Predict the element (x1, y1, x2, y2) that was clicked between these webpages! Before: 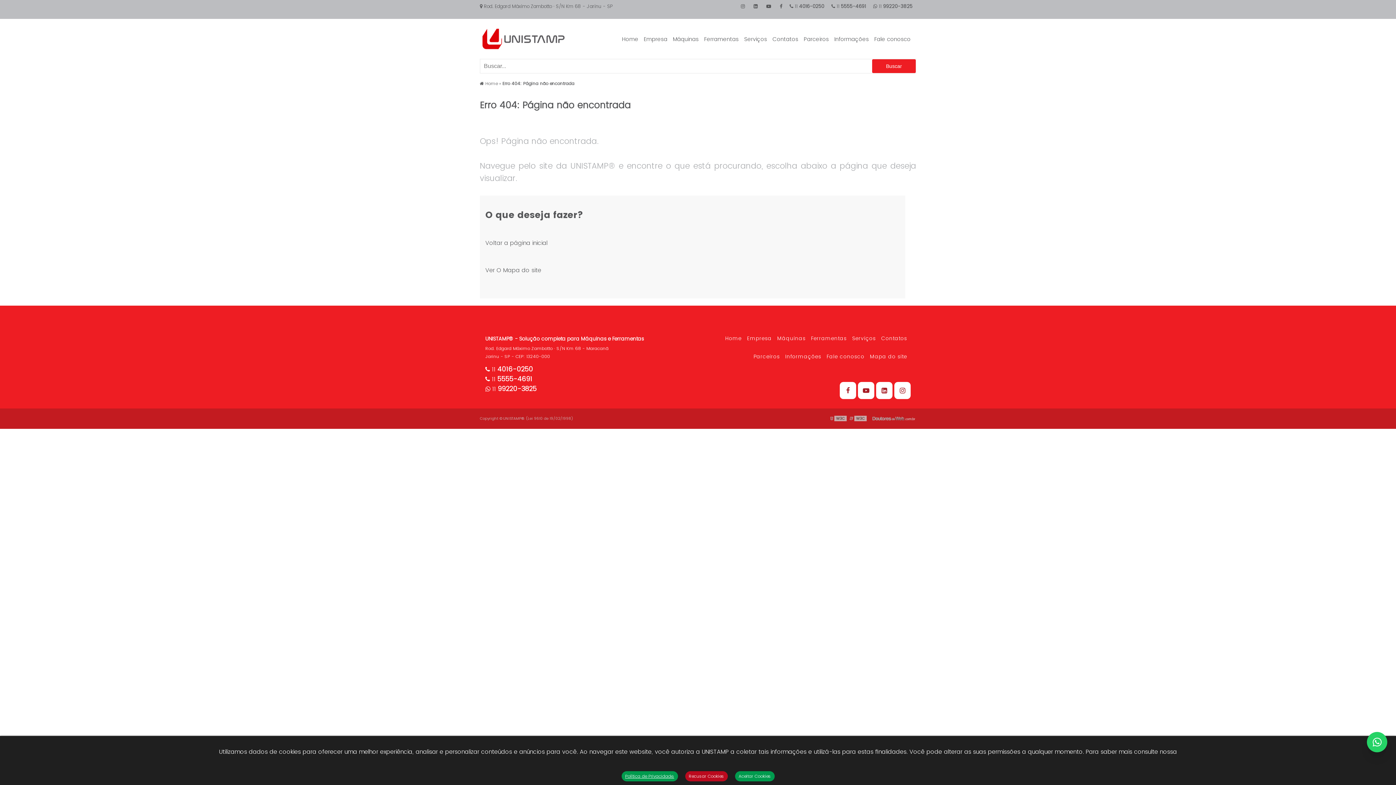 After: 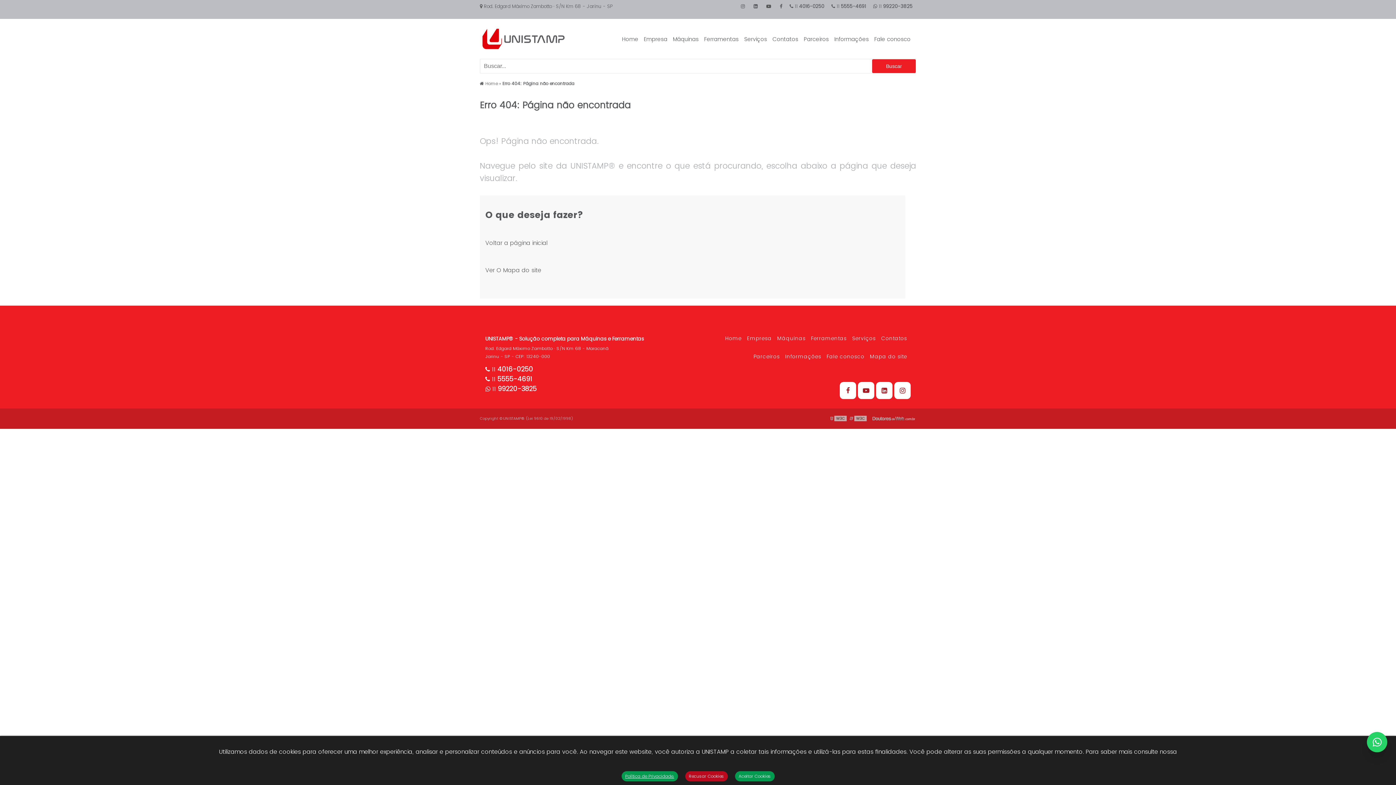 Action: label:  11 5555-4691 bbox: (485, 375, 532, 383)